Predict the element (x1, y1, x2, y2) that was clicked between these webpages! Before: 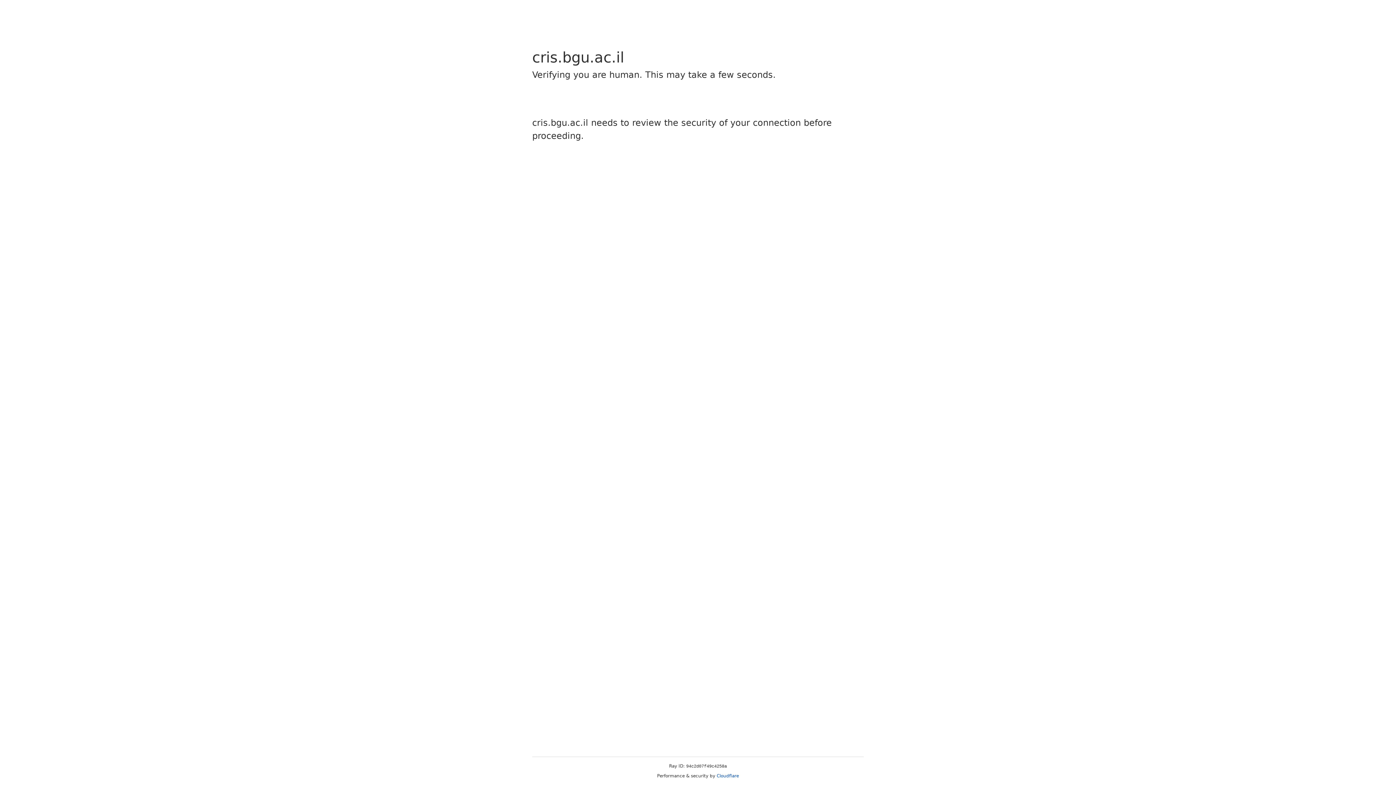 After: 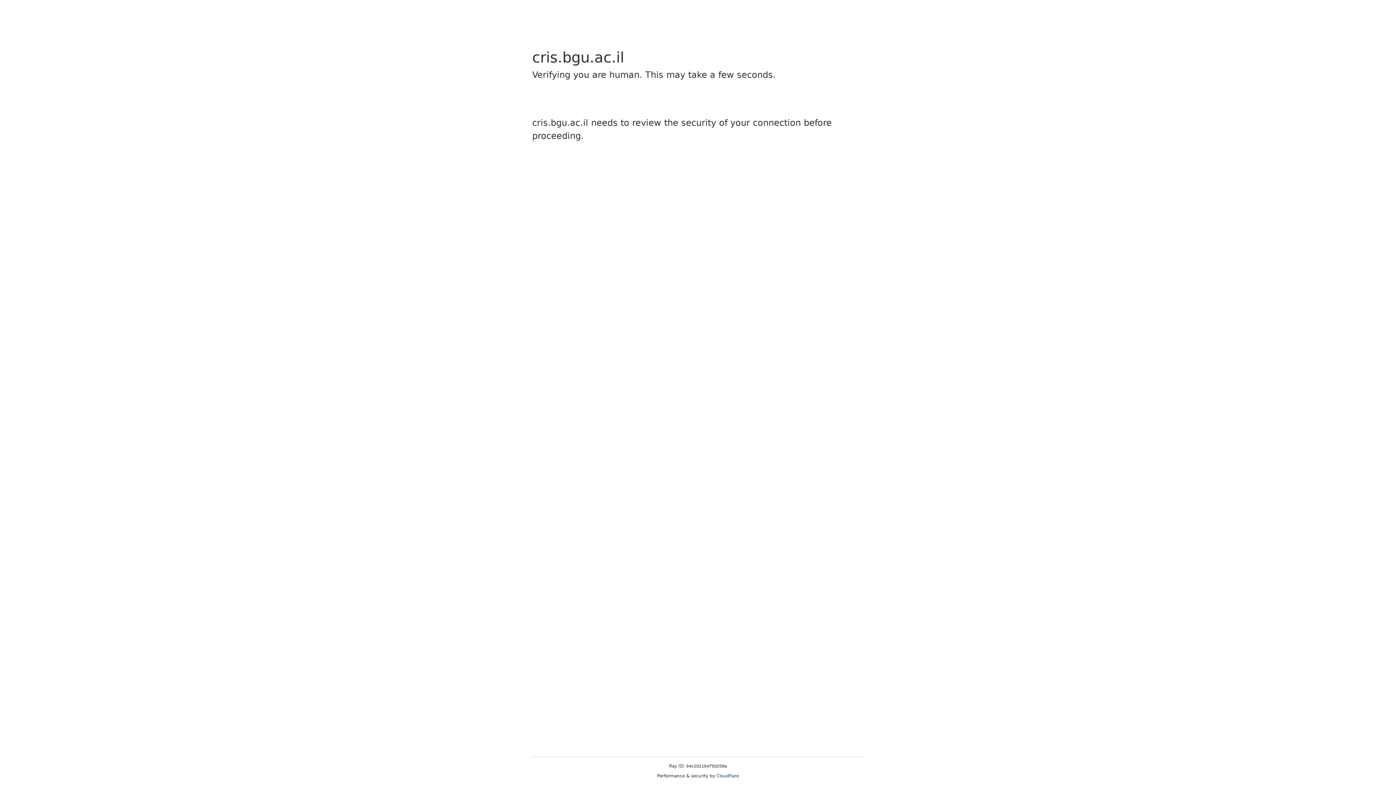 Action: label: Cloudflare bbox: (716, 773, 739, 778)